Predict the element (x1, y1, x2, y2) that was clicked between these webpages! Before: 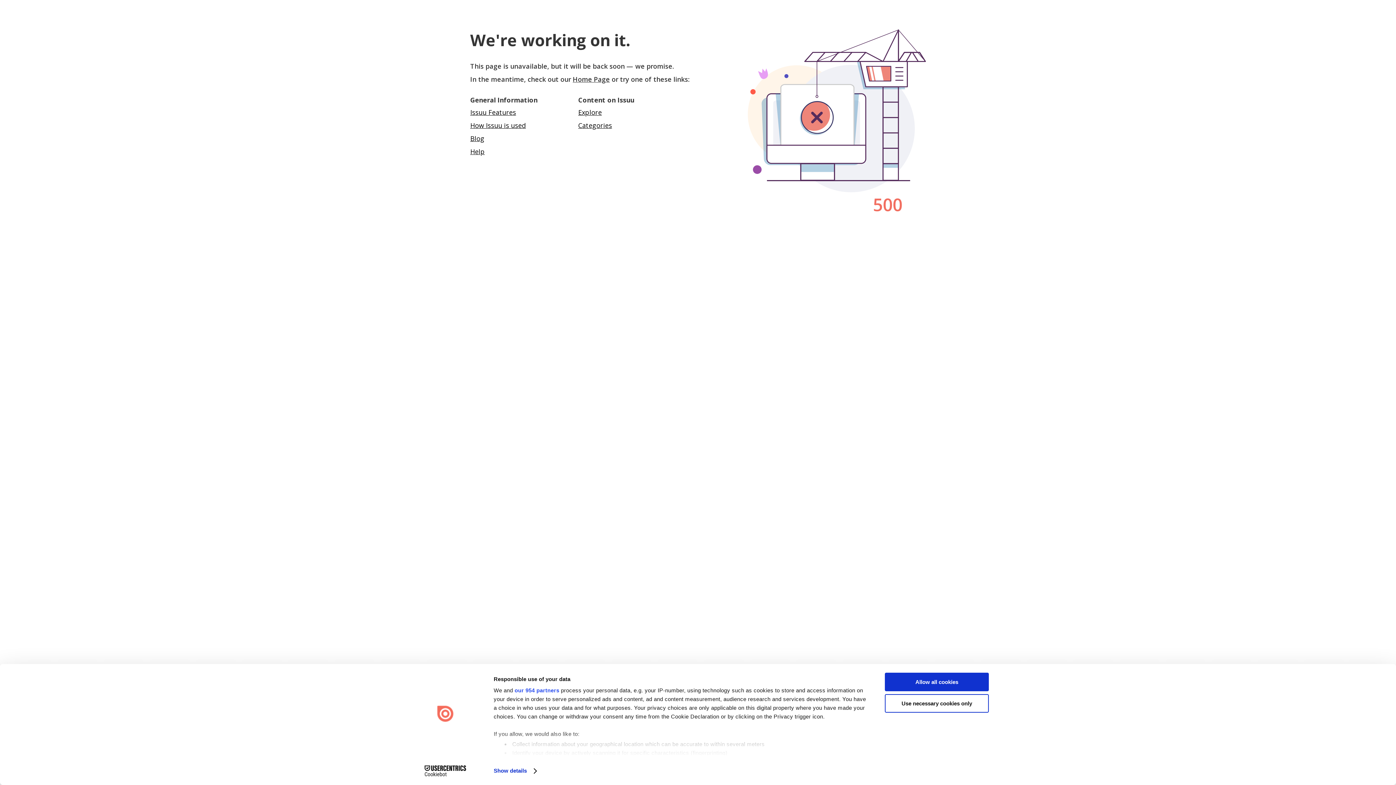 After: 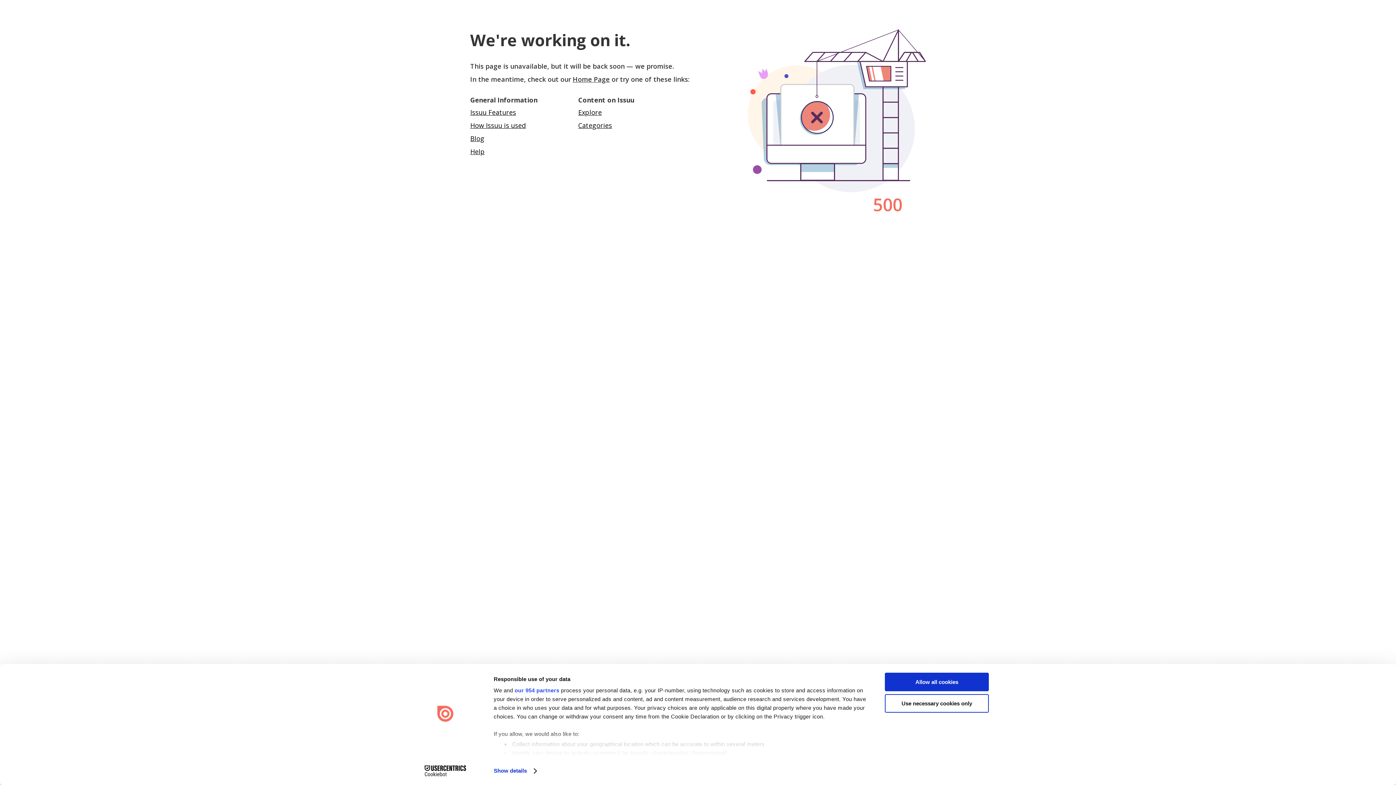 Action: bbox: (413, 765, 477, 776) label: Cookiebot - opens in a new window